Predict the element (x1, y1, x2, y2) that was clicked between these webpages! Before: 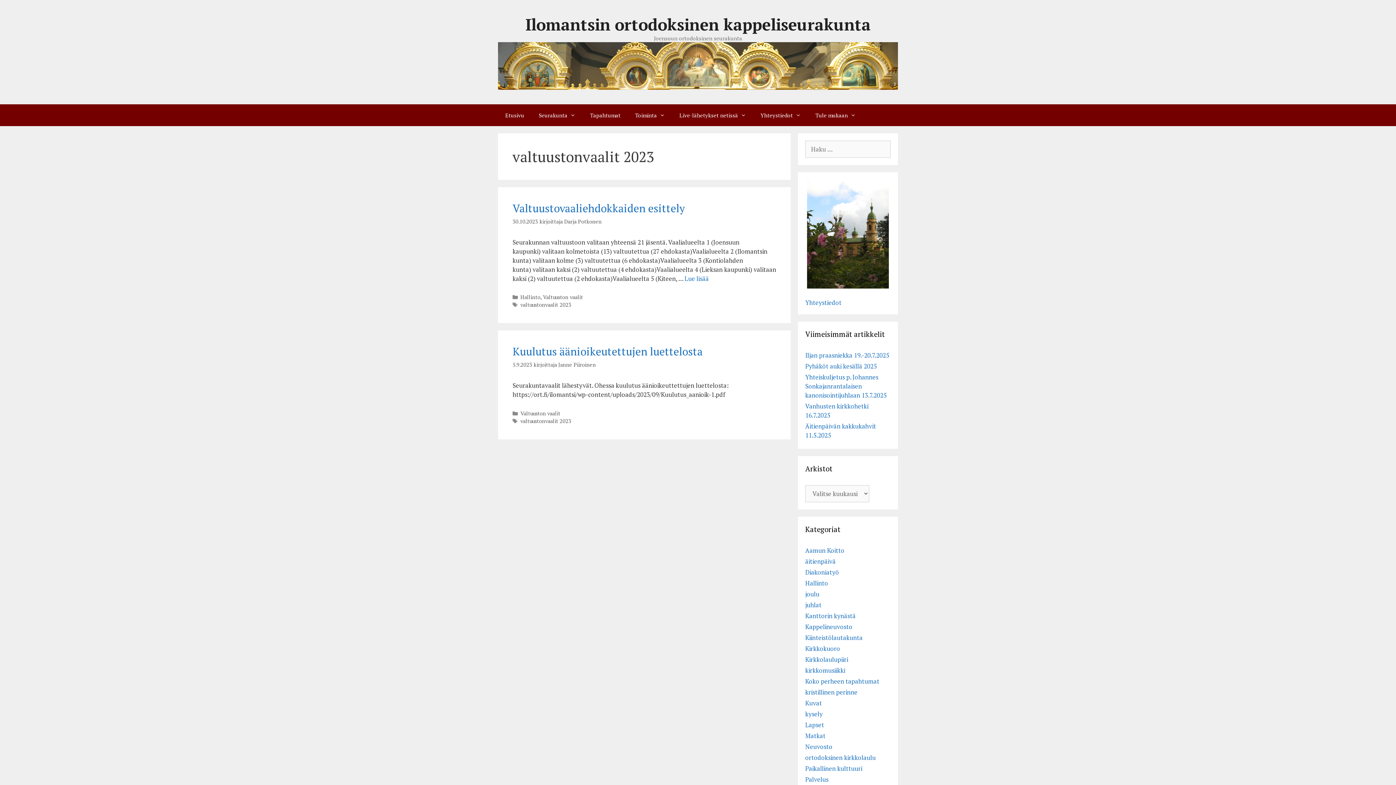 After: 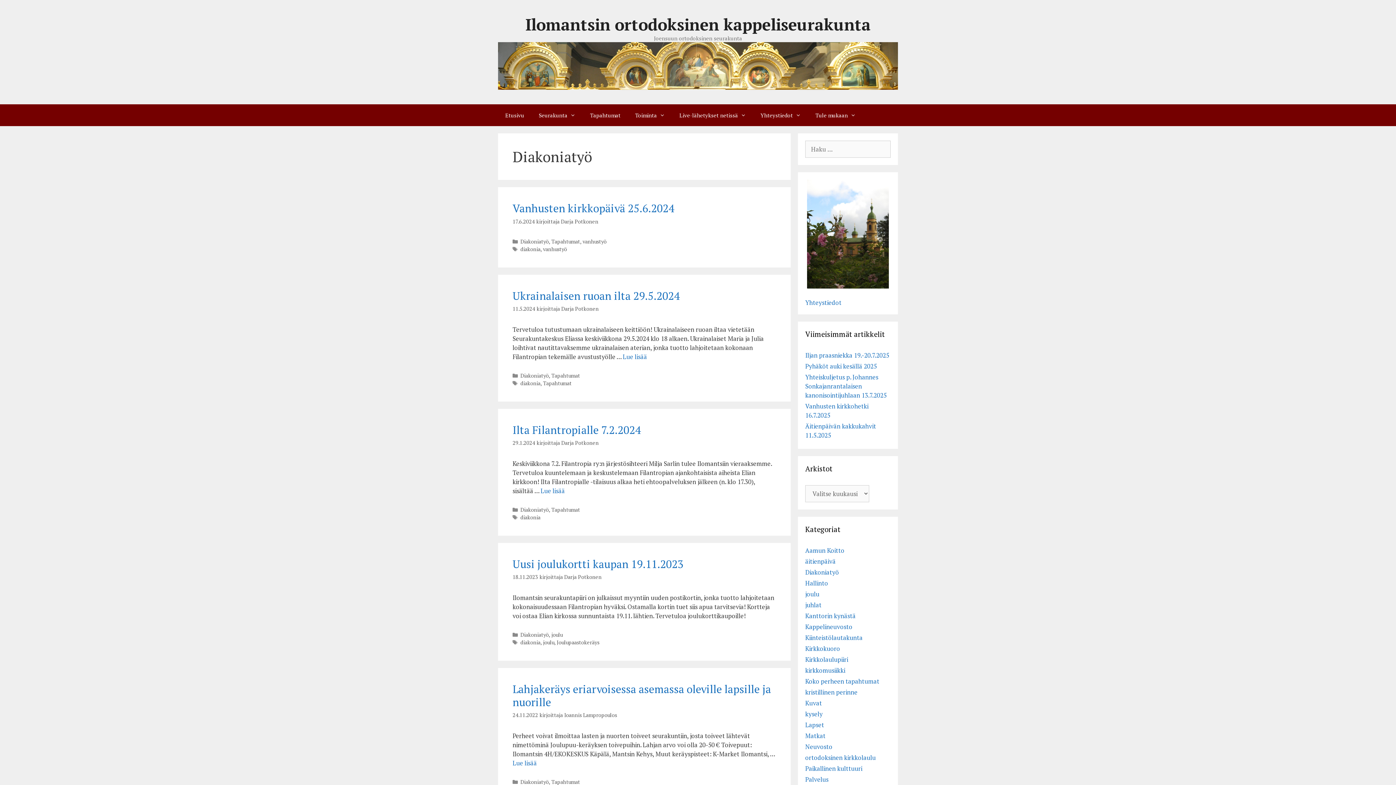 Action: bbox: (805, 568, 839, 576) label: Diakoniatyö